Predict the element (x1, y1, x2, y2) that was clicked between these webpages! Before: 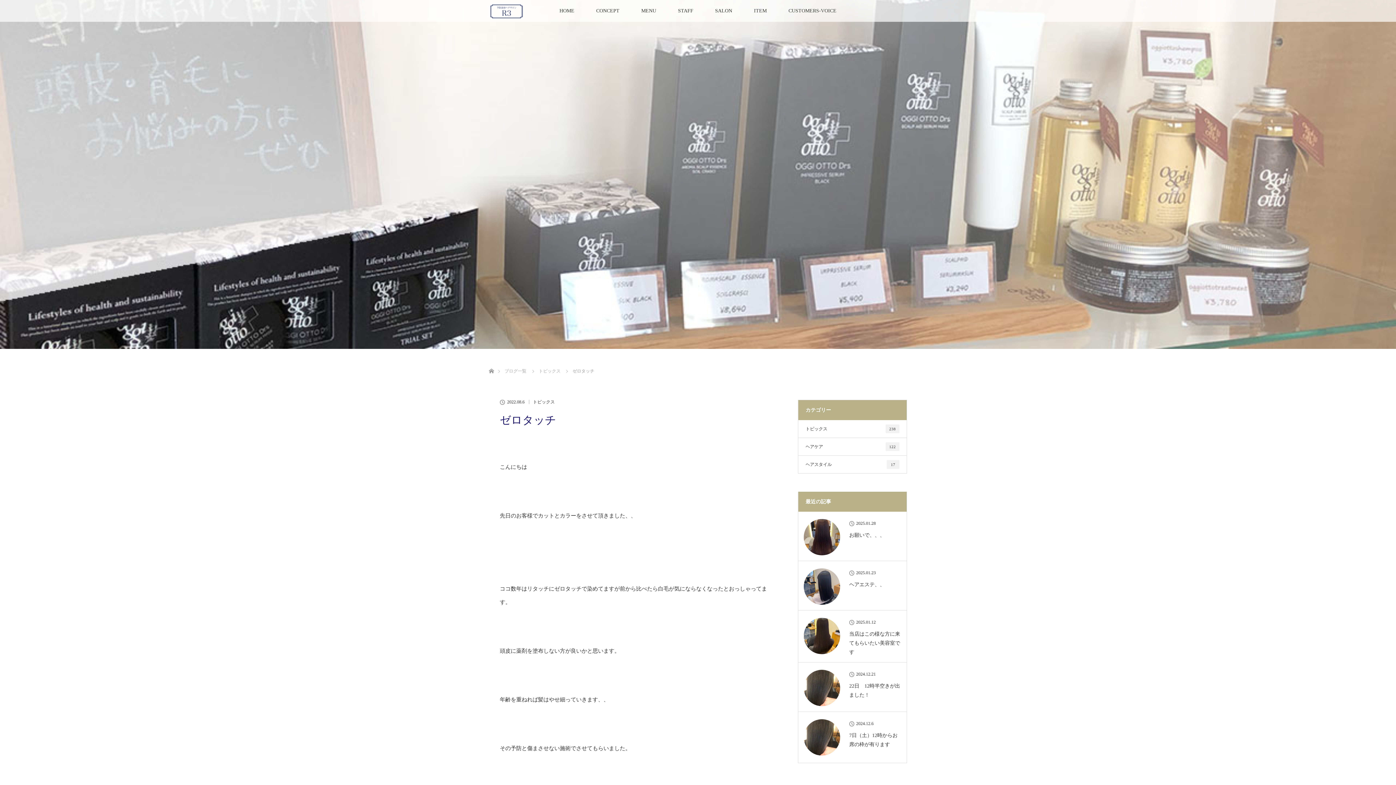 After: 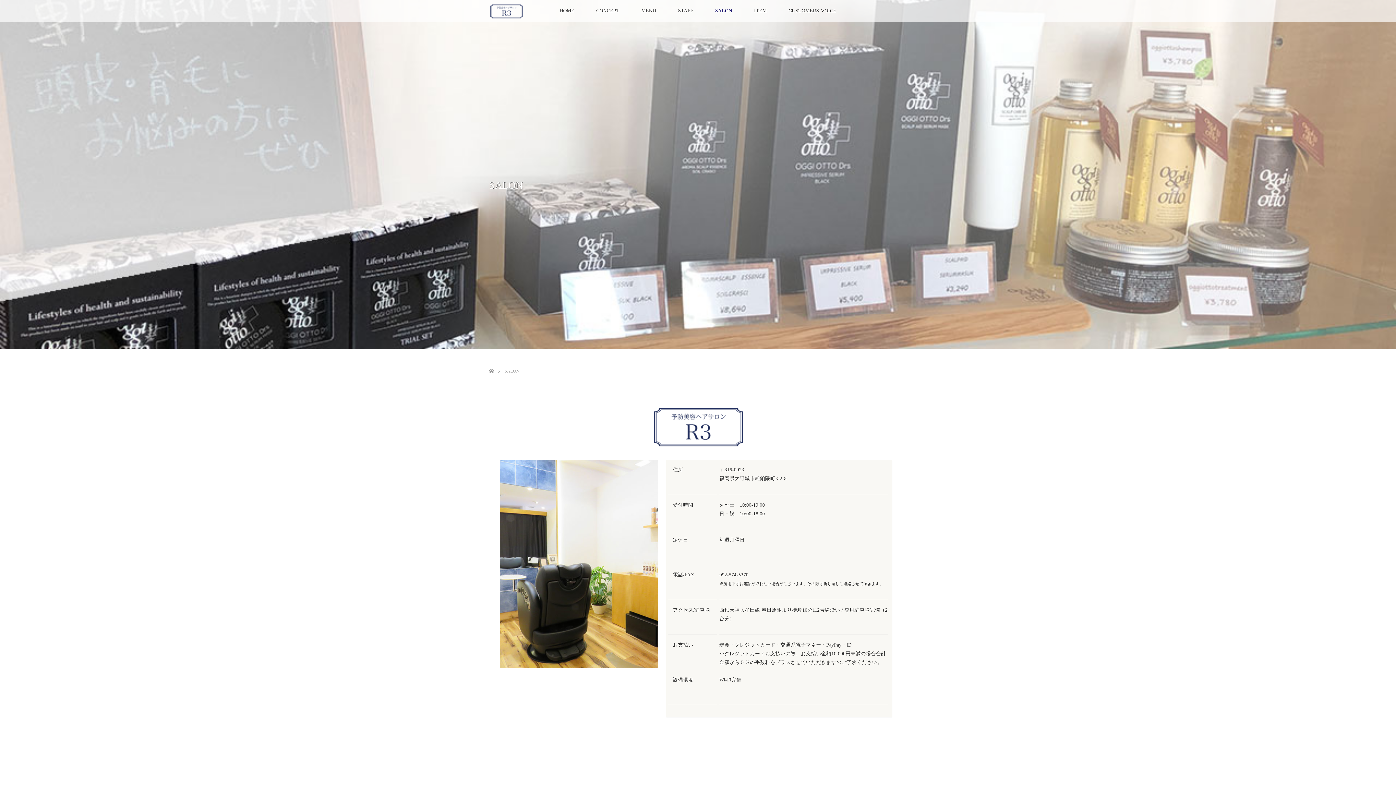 Action: label: SALON bbox: (704, 0, 743, 21)